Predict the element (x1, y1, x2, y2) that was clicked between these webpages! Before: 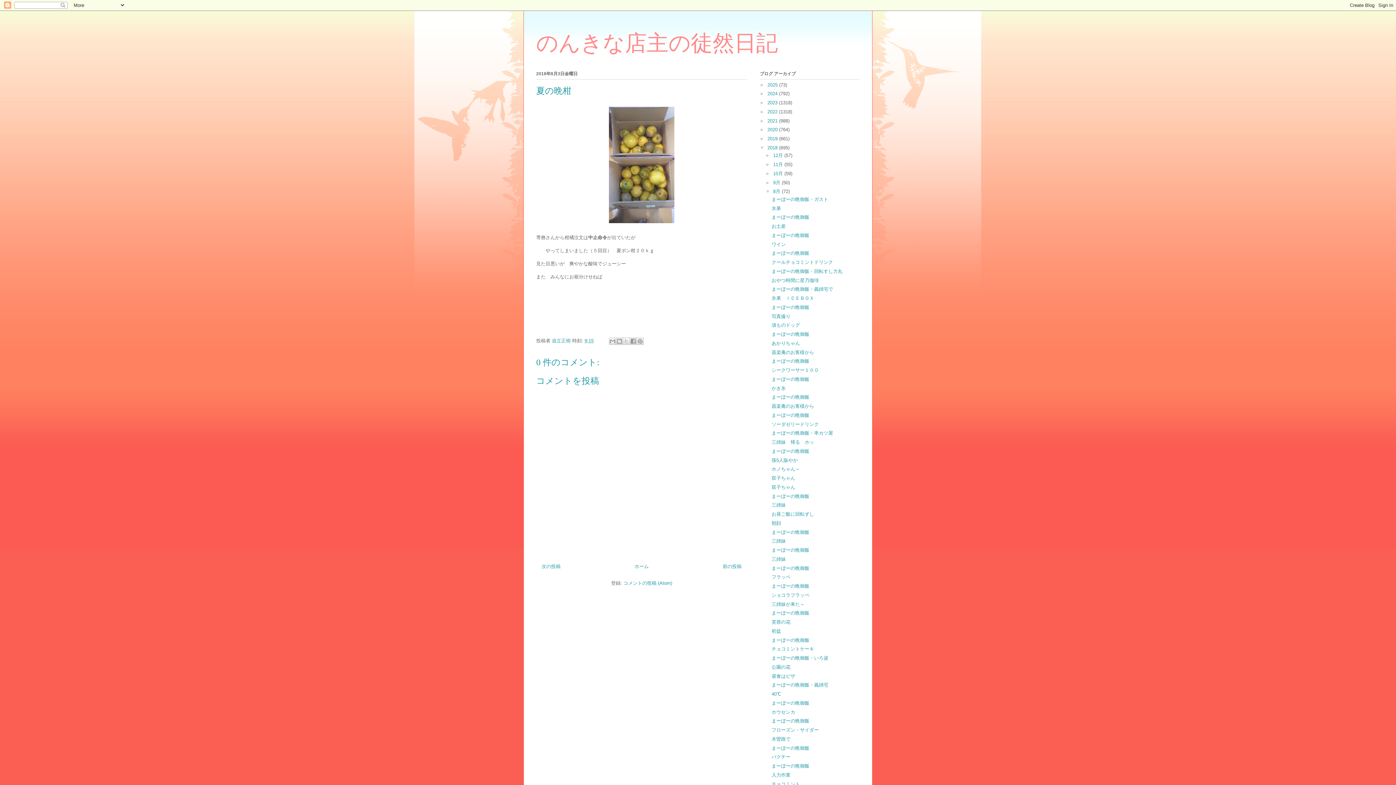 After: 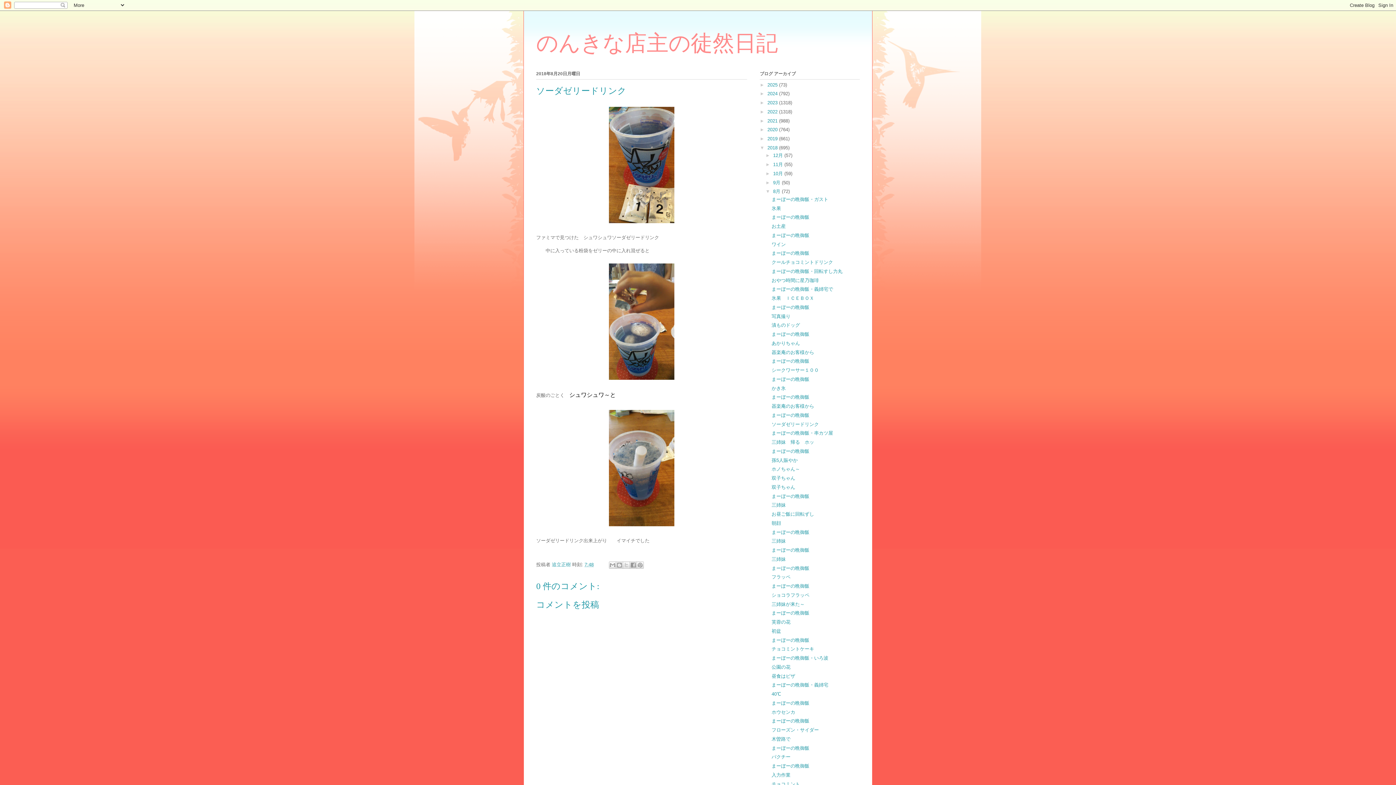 Action: bbox: (771, 421, 819, 427) label: ソーダゼリードリンク